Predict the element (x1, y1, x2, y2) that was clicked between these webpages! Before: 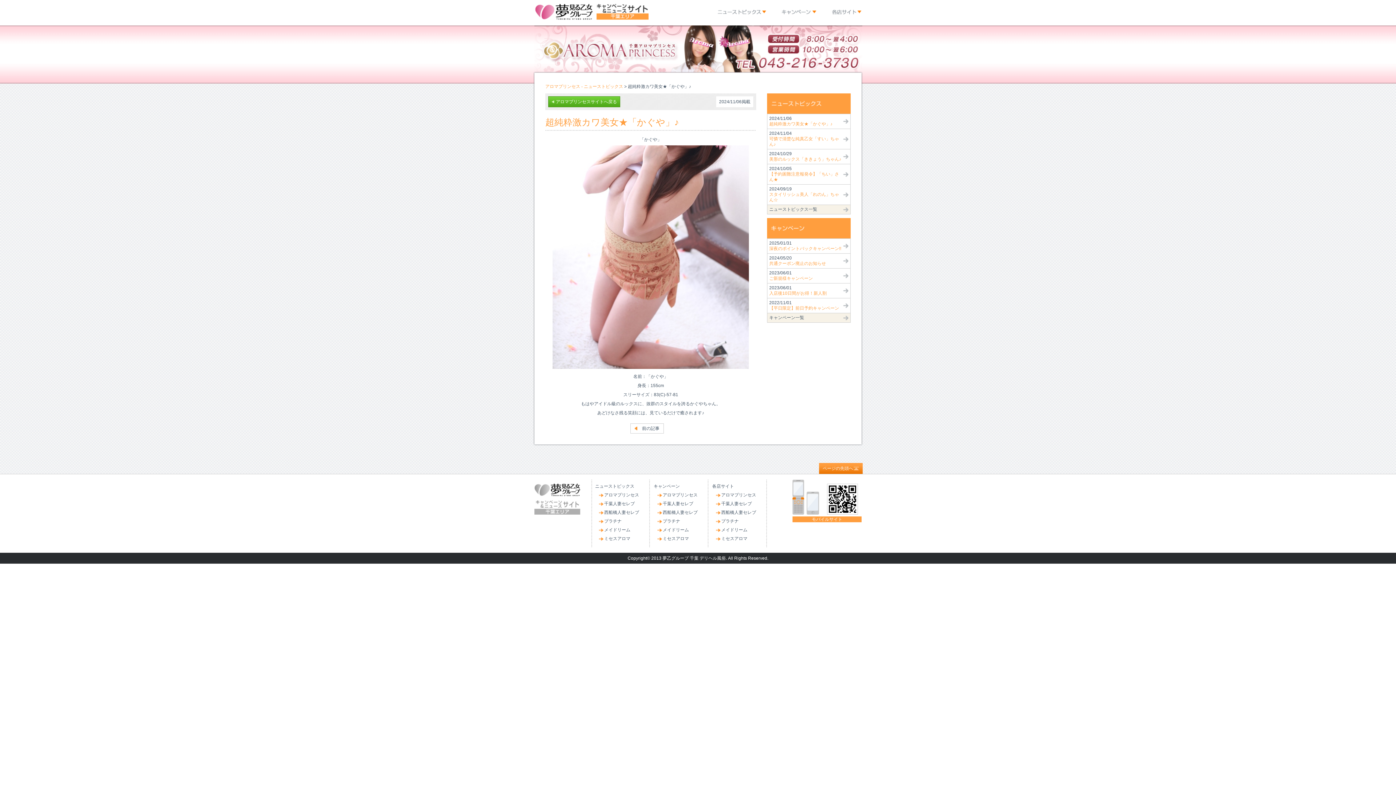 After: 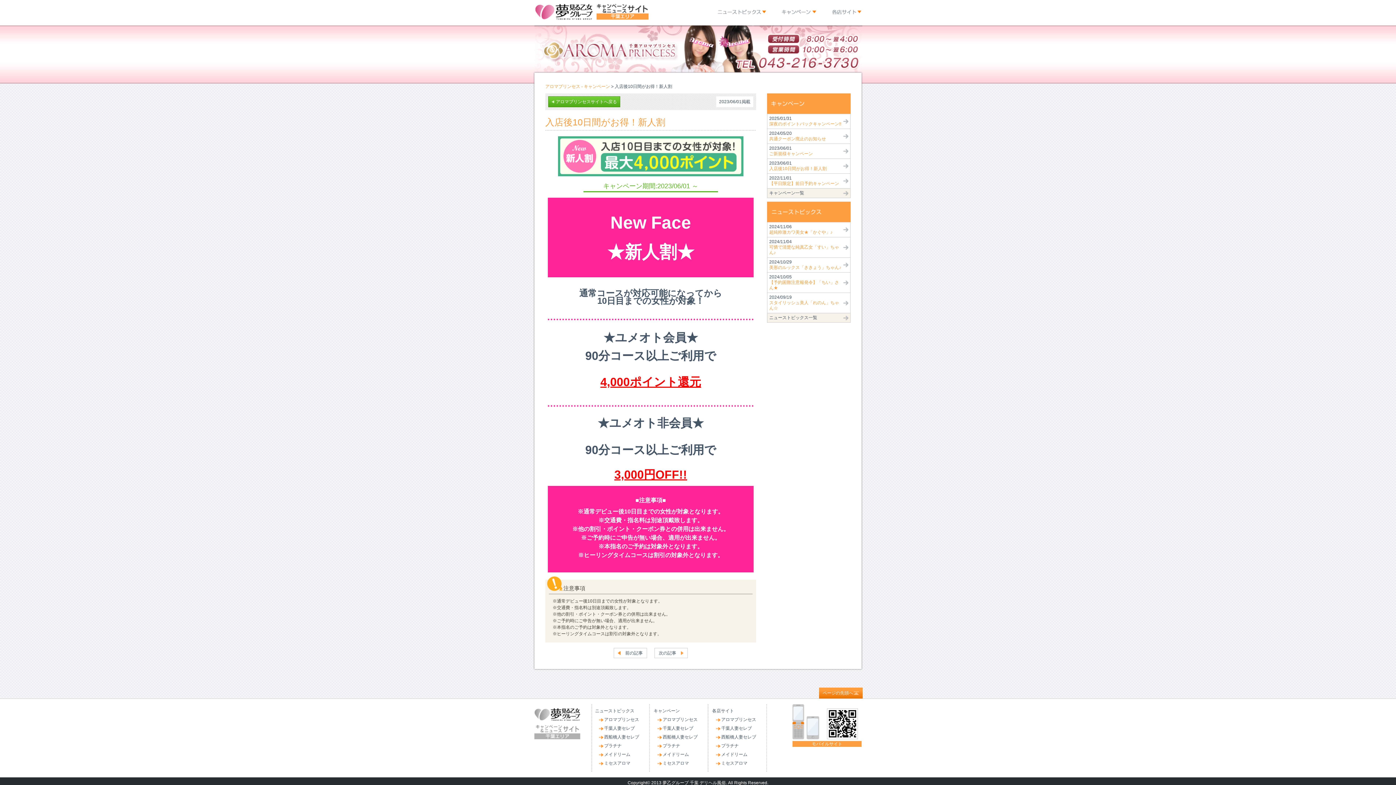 Action: bbox: (767, 283, 850, 298) label: 2023/06/01
入店後10日間がお得！新人割